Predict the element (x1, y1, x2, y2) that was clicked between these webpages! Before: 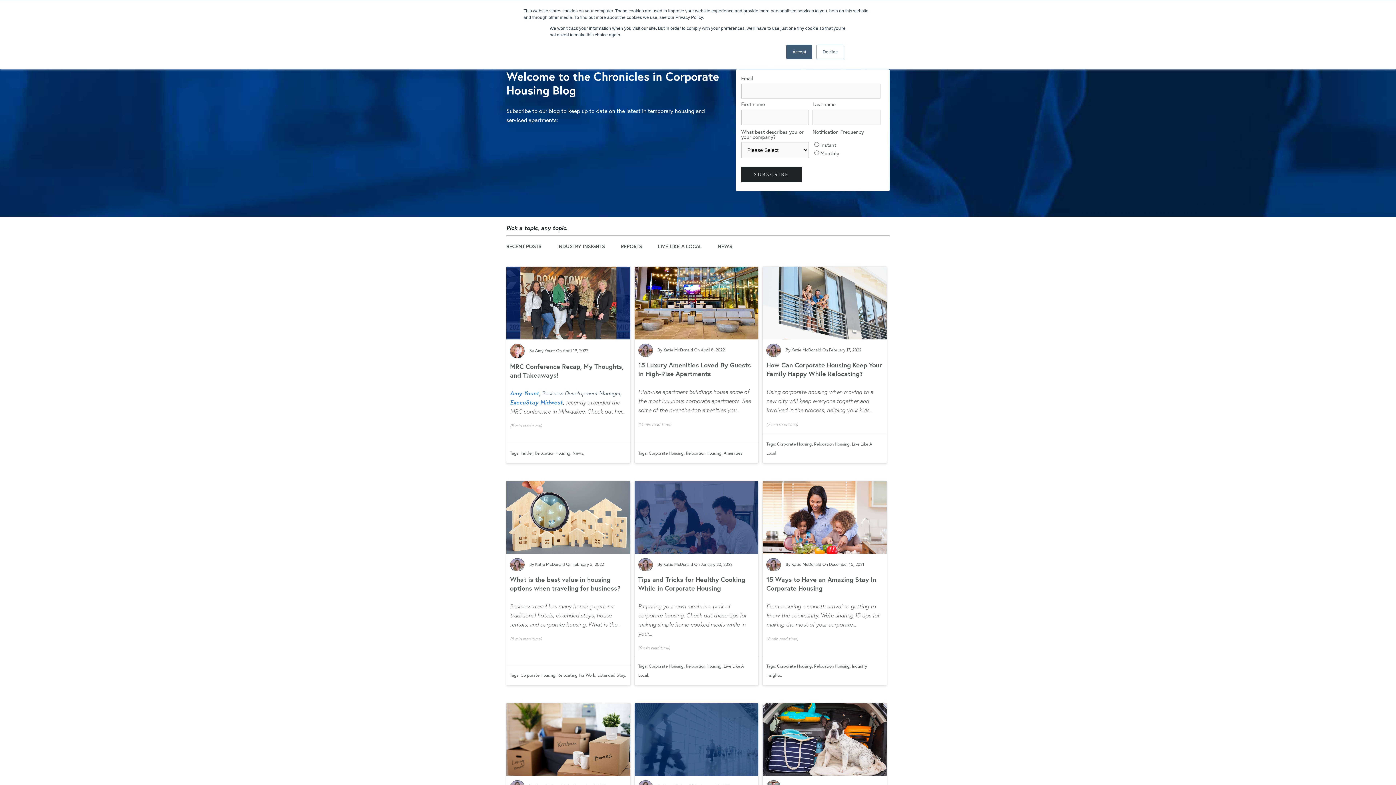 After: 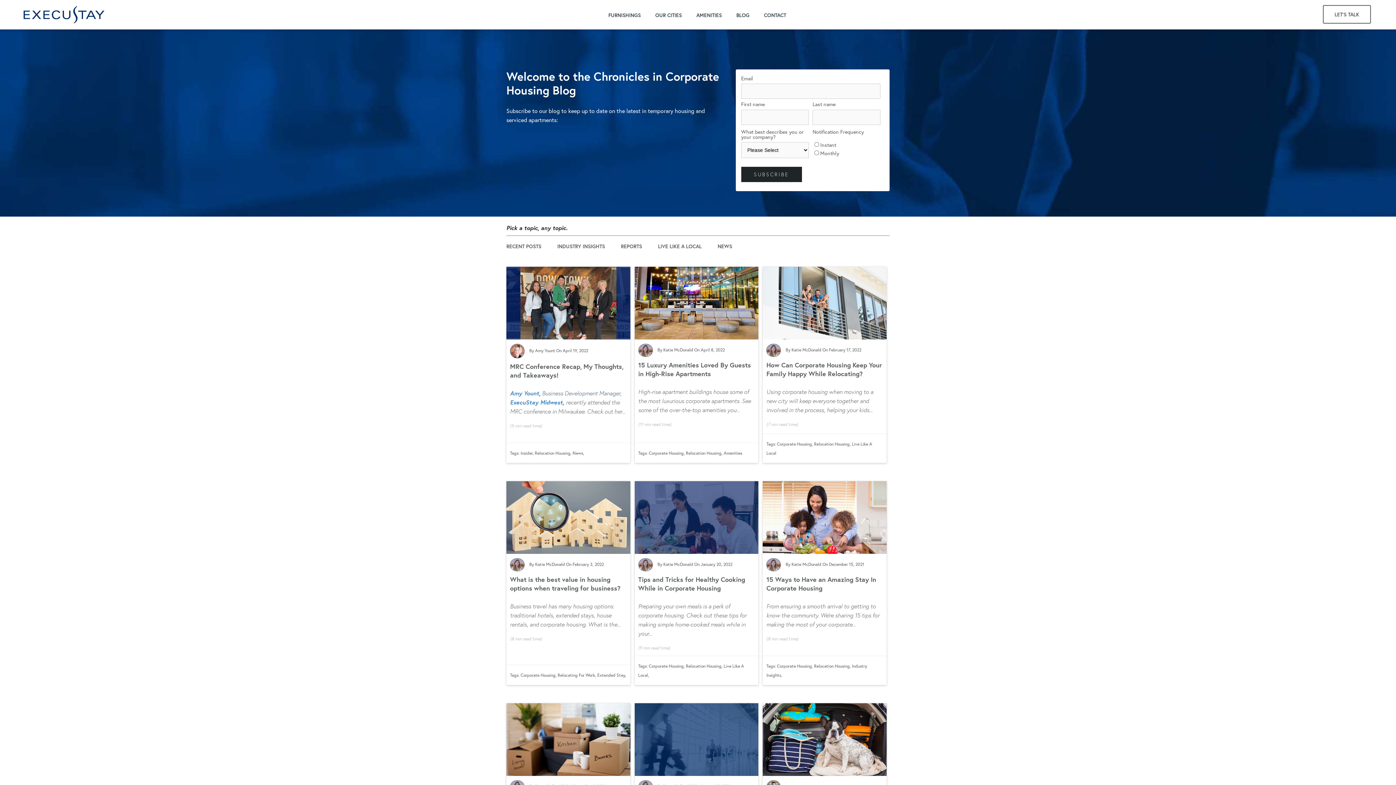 Action: bbox: (816, 44, 844, 59) label: Decline